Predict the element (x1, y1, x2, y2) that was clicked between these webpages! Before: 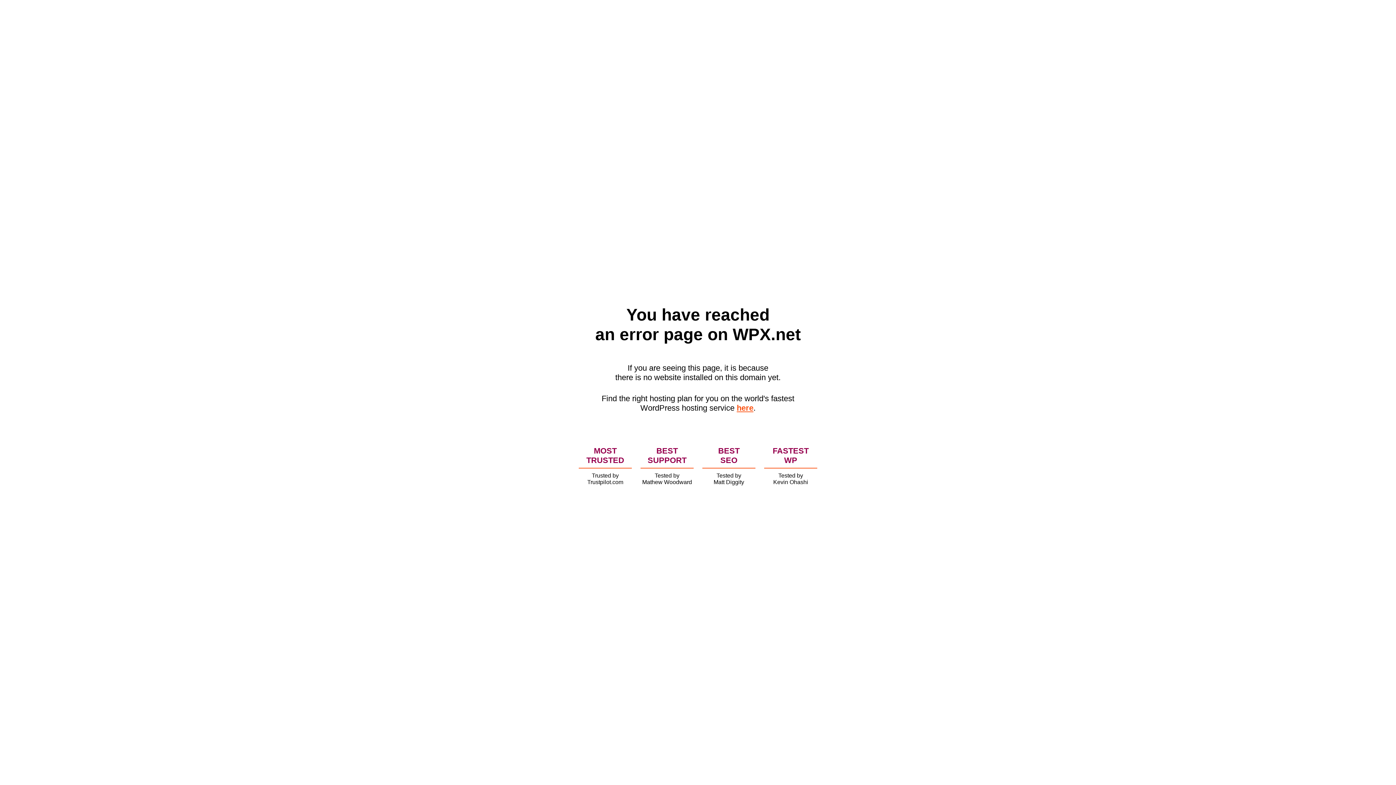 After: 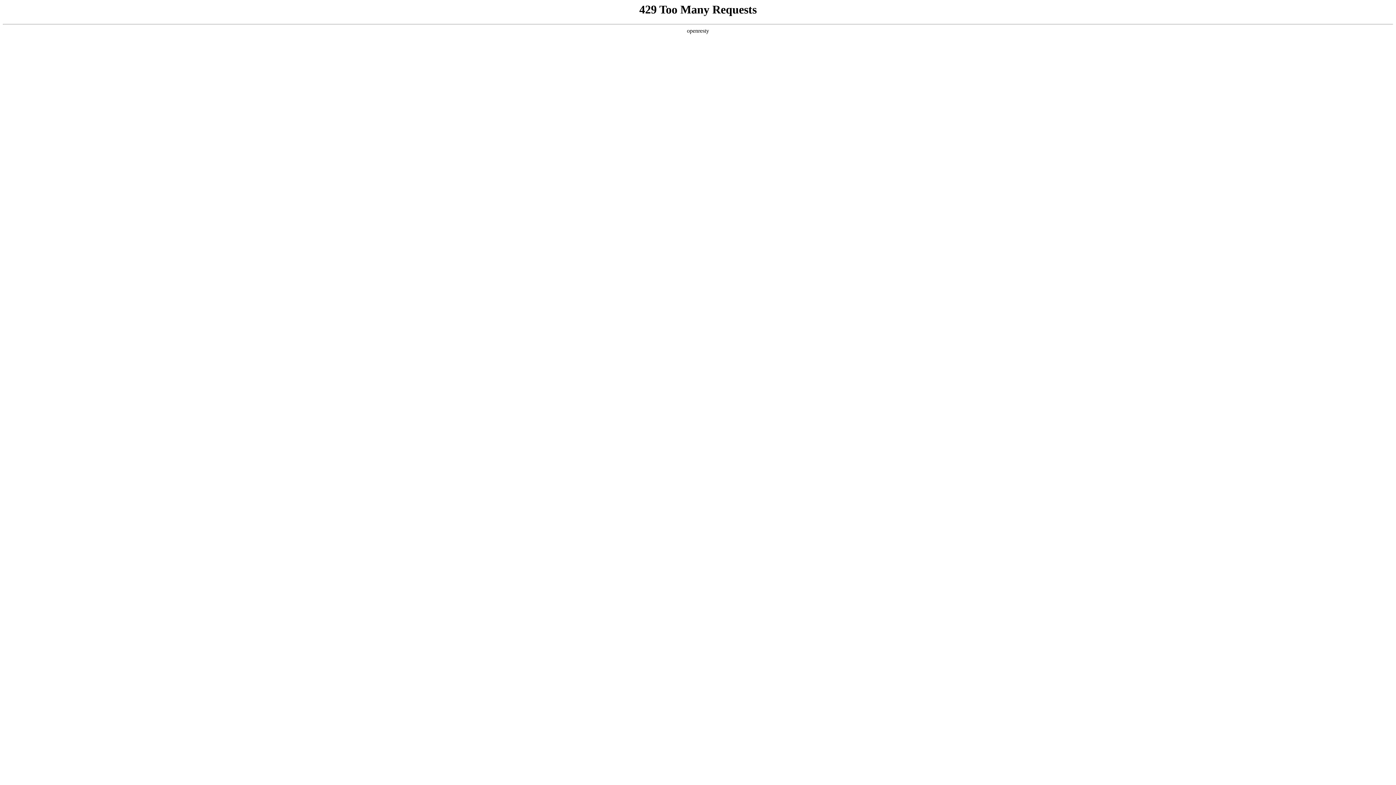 Action: label: here bbox: (736, 403, 753, 412)